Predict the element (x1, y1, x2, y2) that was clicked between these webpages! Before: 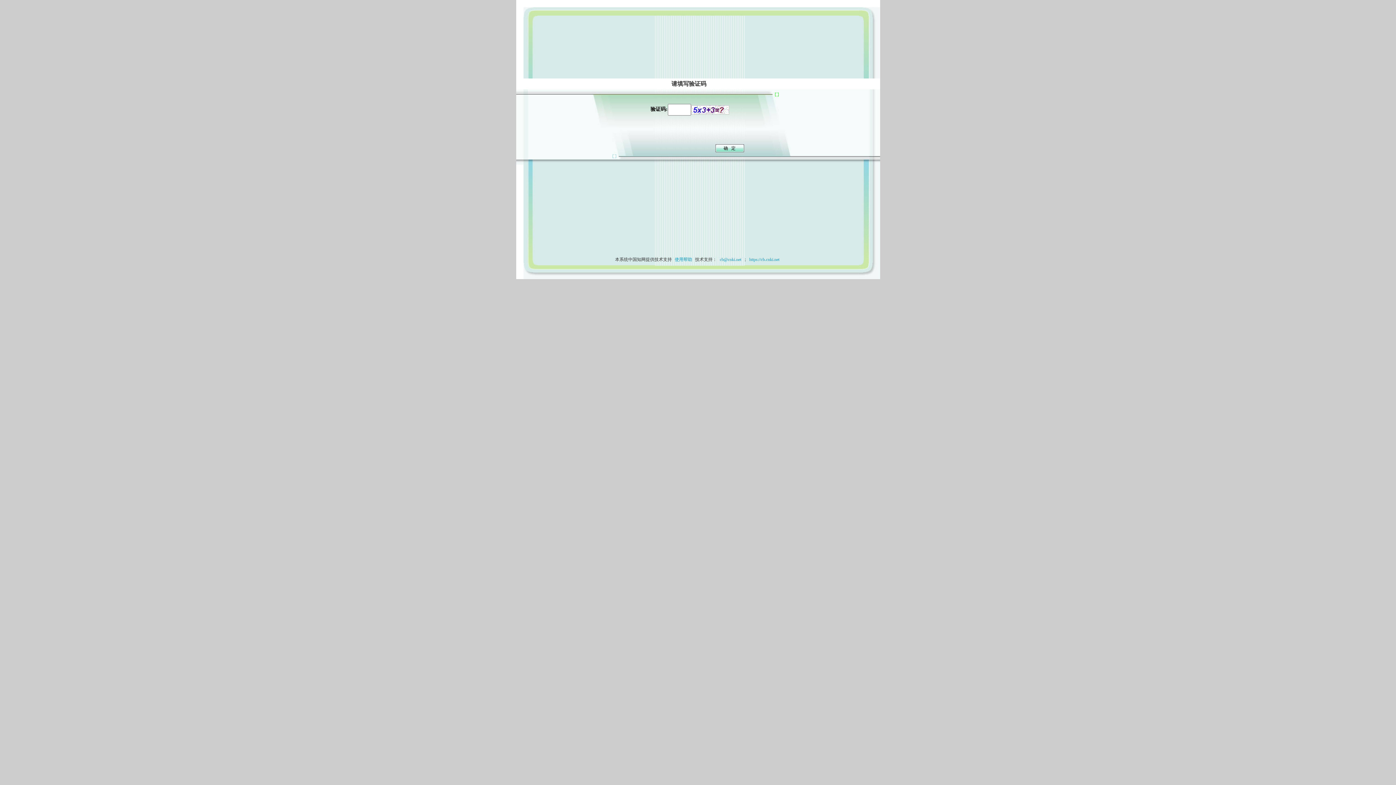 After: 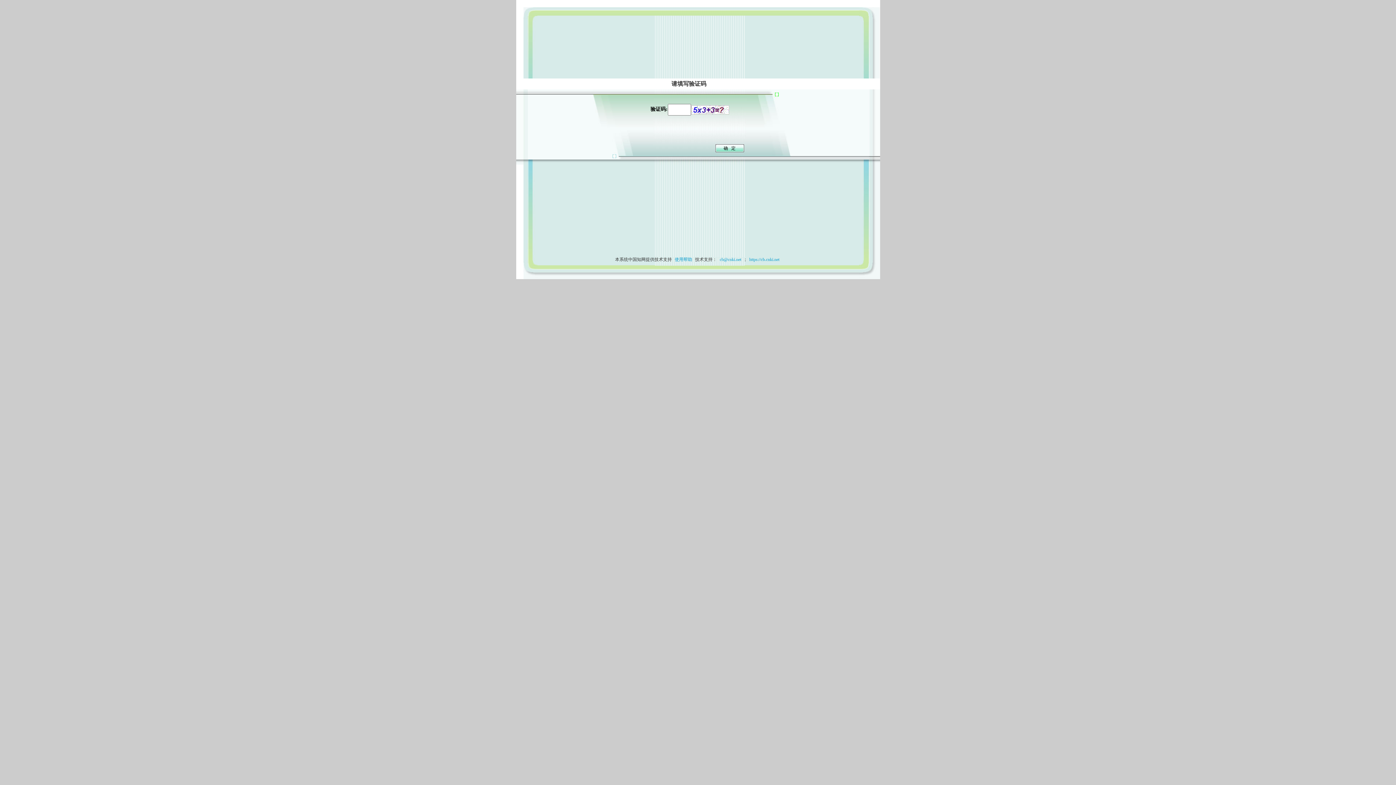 Action: label: 使用帮助 bbox: (673, 257, 694, 262)